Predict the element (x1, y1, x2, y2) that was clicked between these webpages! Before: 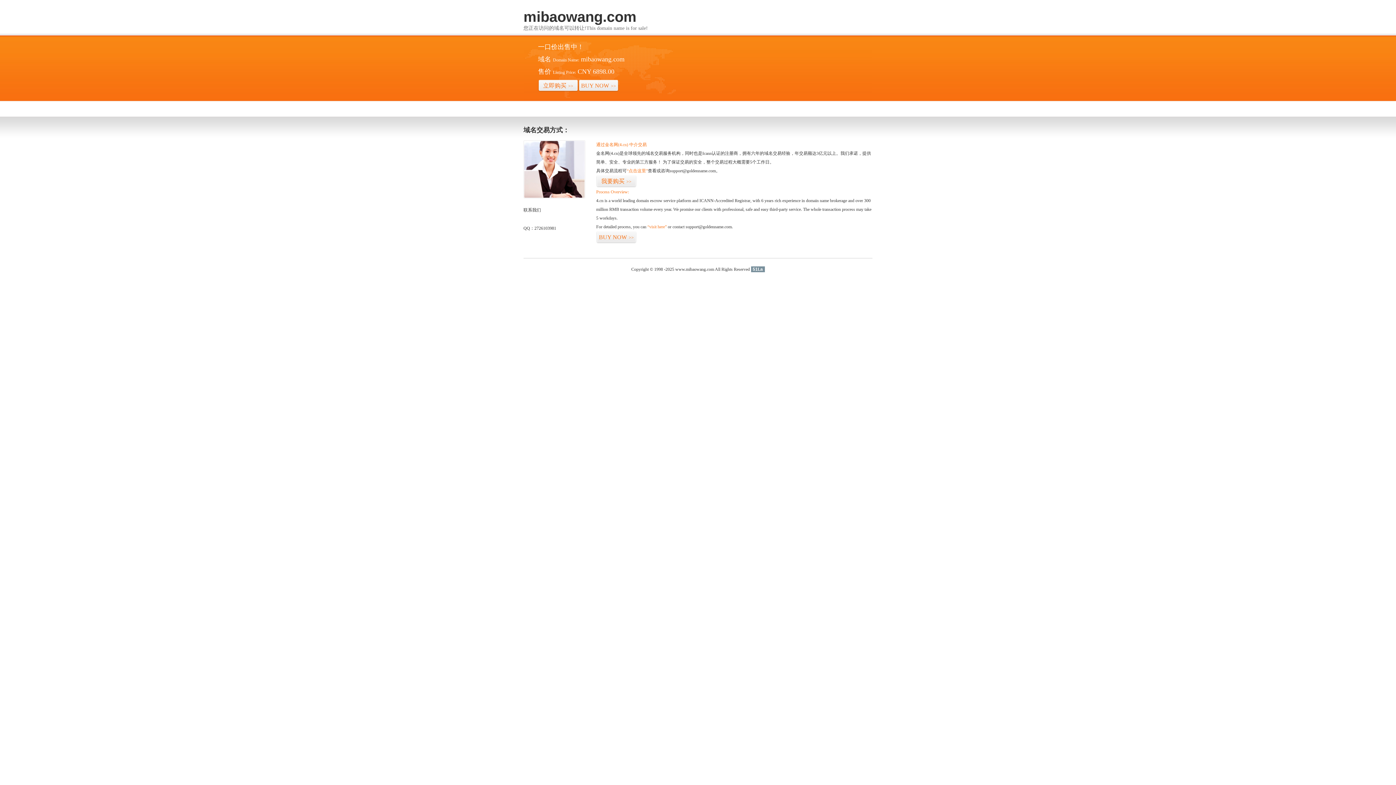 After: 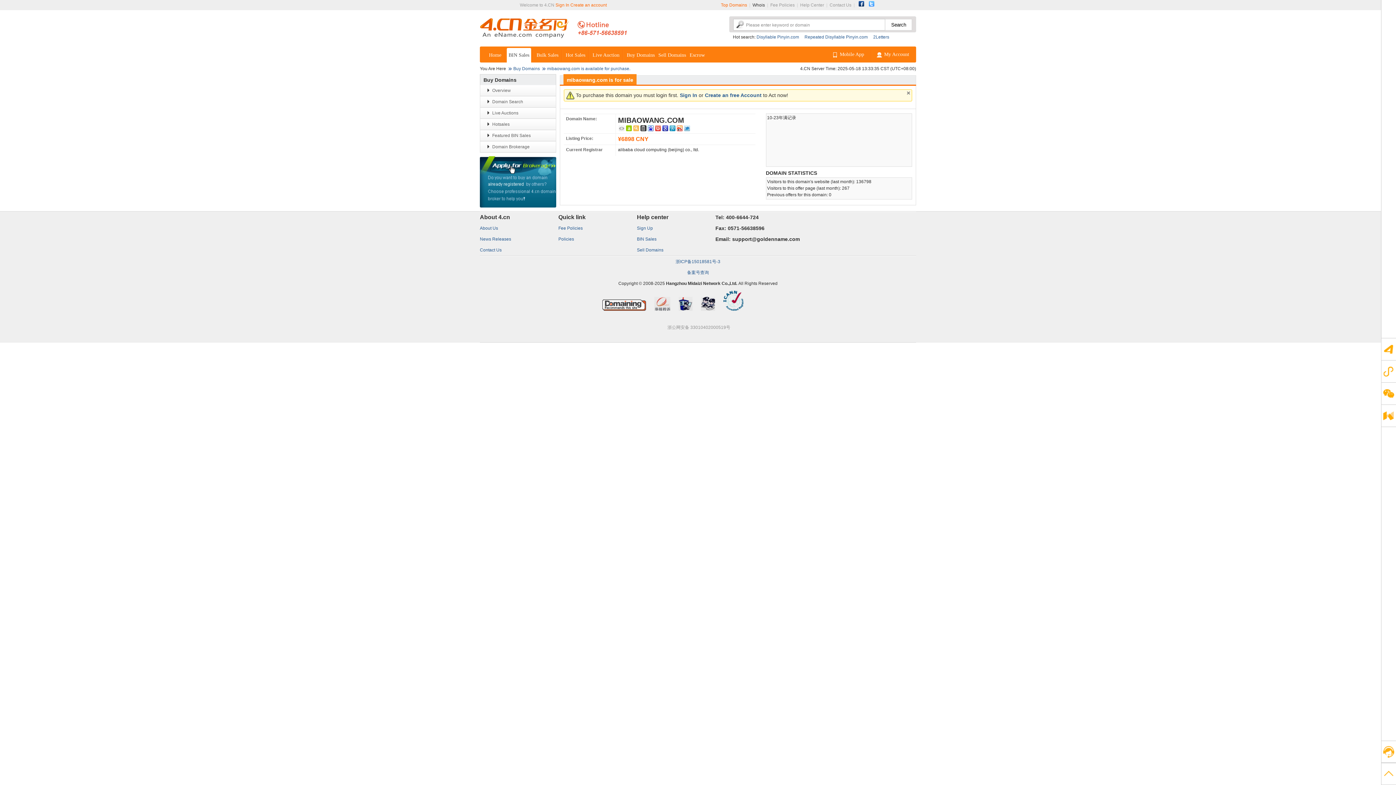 Action: bbox: (647, 224, 666, 229) label: “visit here”